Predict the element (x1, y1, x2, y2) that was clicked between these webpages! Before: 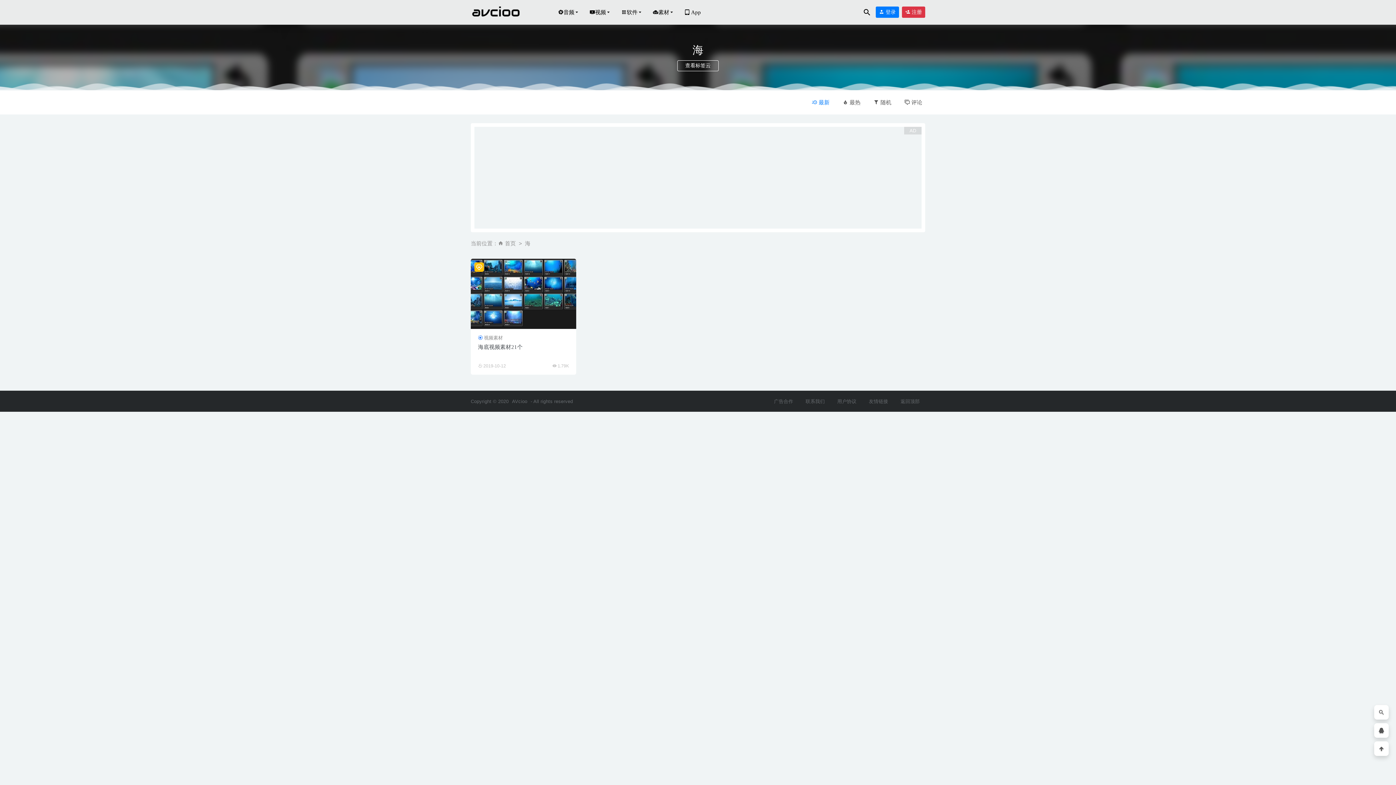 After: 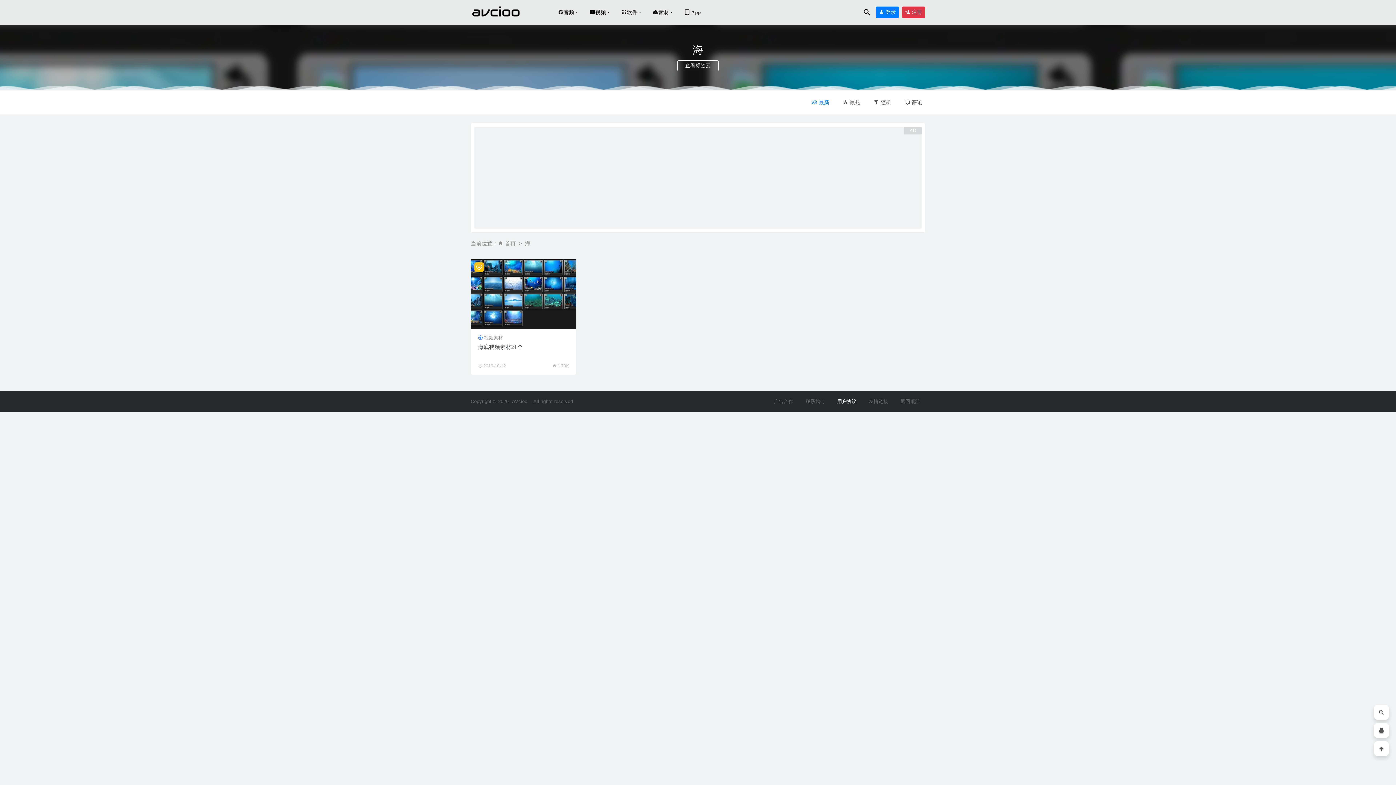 Action: label: 用户协议 bbox: (837, 398, 856, 404)